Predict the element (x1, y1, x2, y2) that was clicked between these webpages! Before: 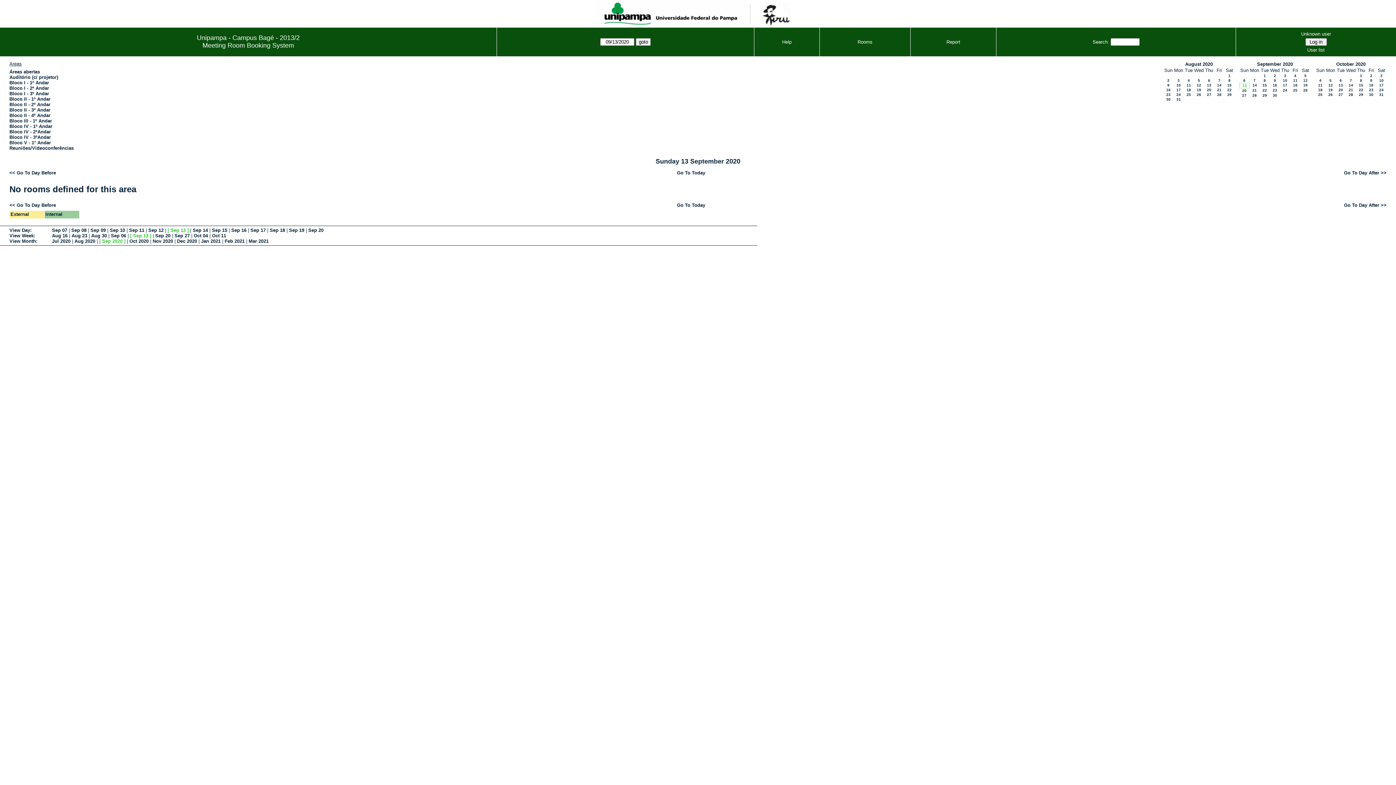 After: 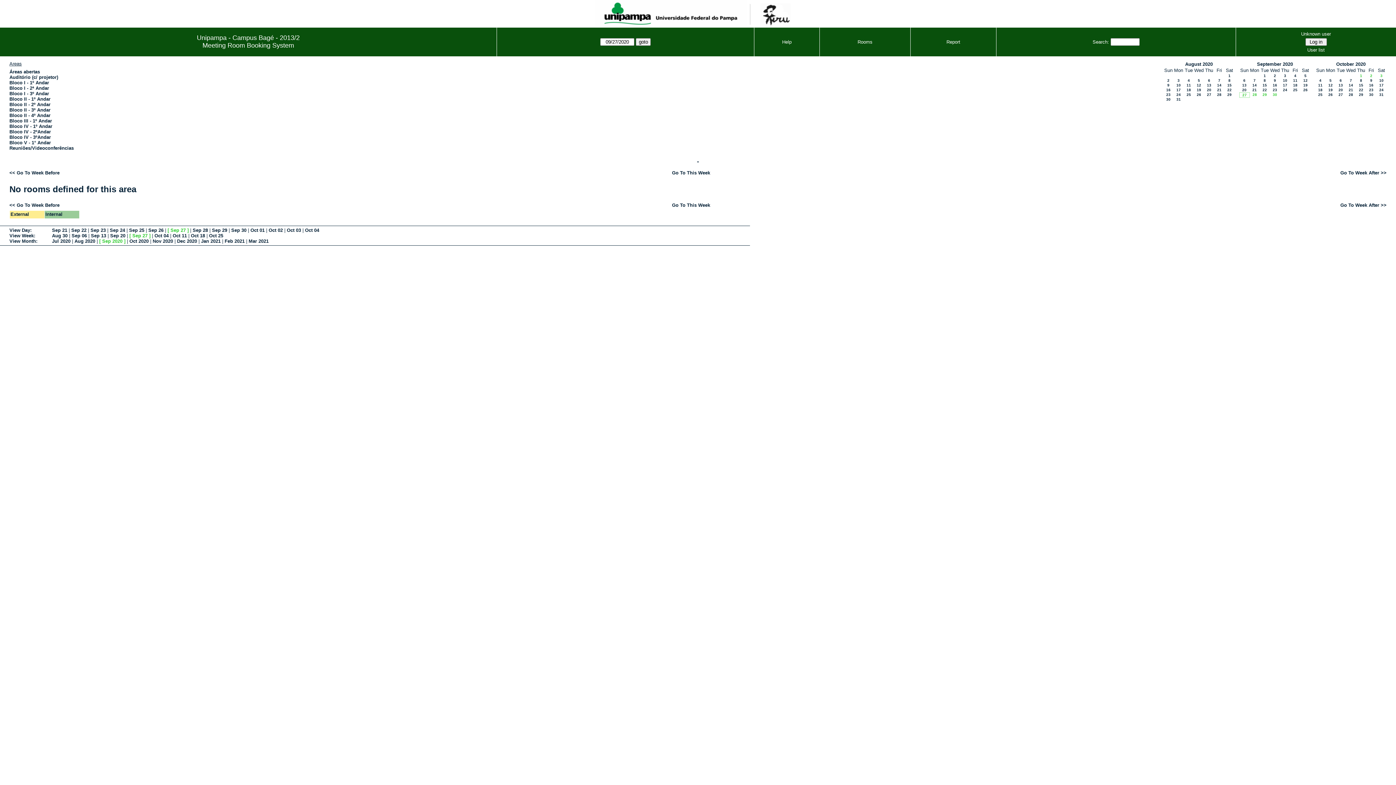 Action: label: Sep 27 bbox: (174, 233, 189, 238)